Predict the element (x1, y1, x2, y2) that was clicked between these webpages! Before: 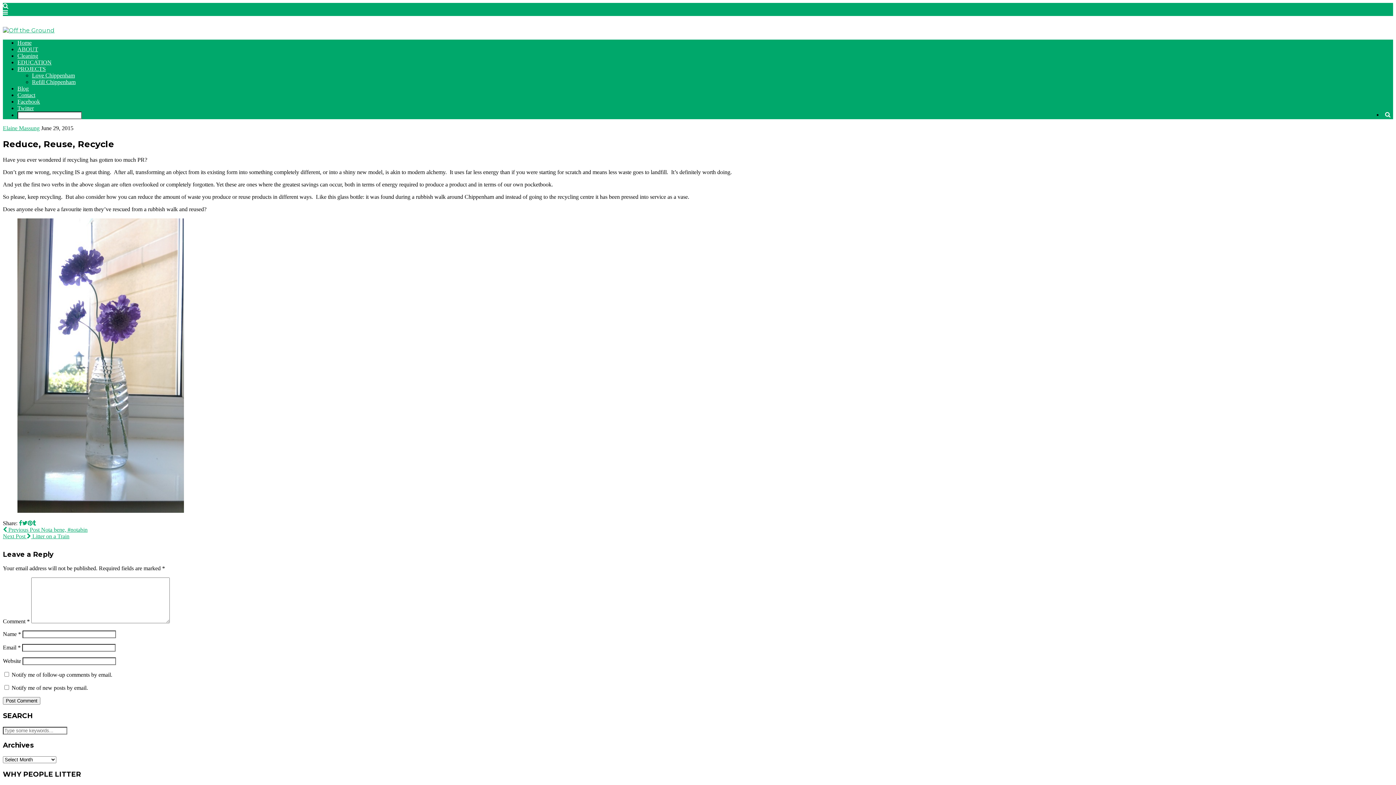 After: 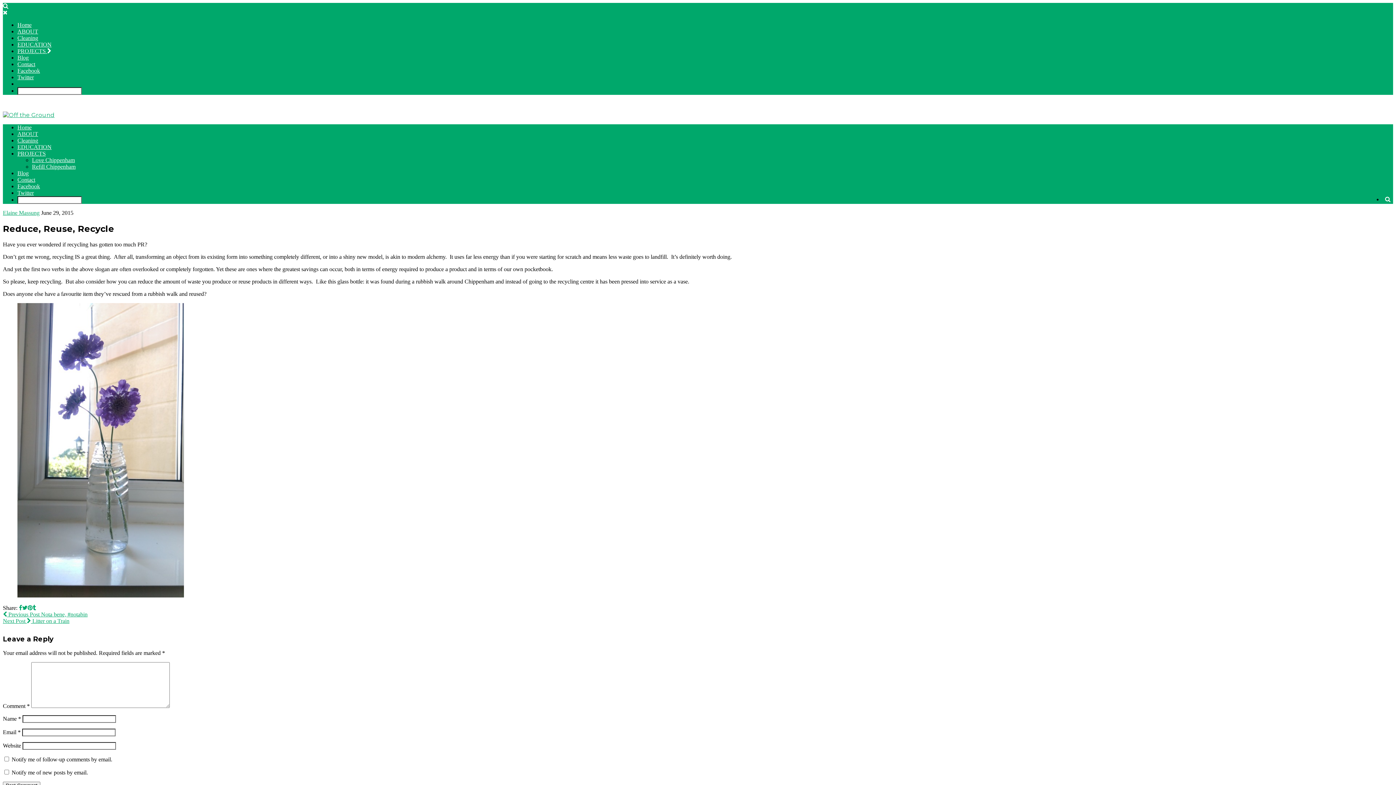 Action: bbox: (2, 9, 8, 15)